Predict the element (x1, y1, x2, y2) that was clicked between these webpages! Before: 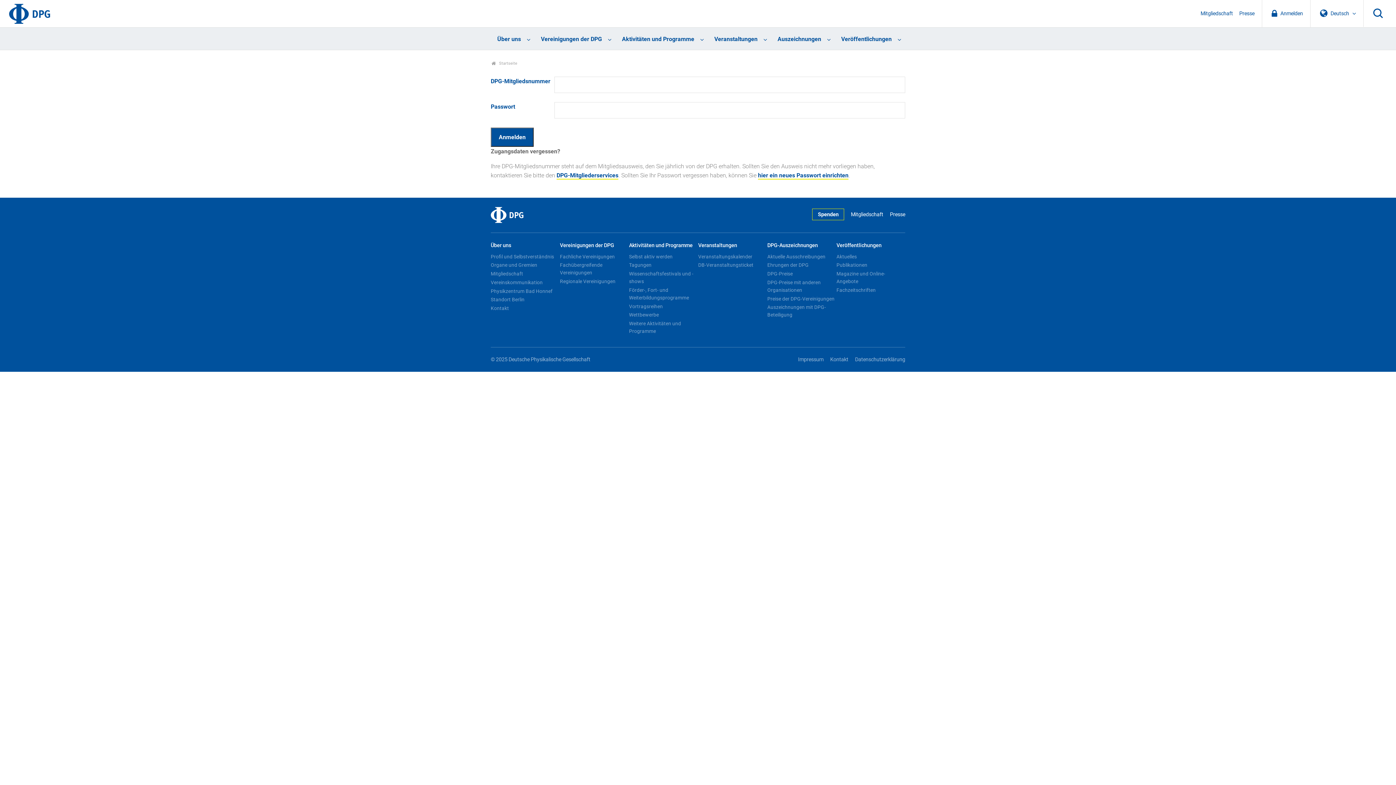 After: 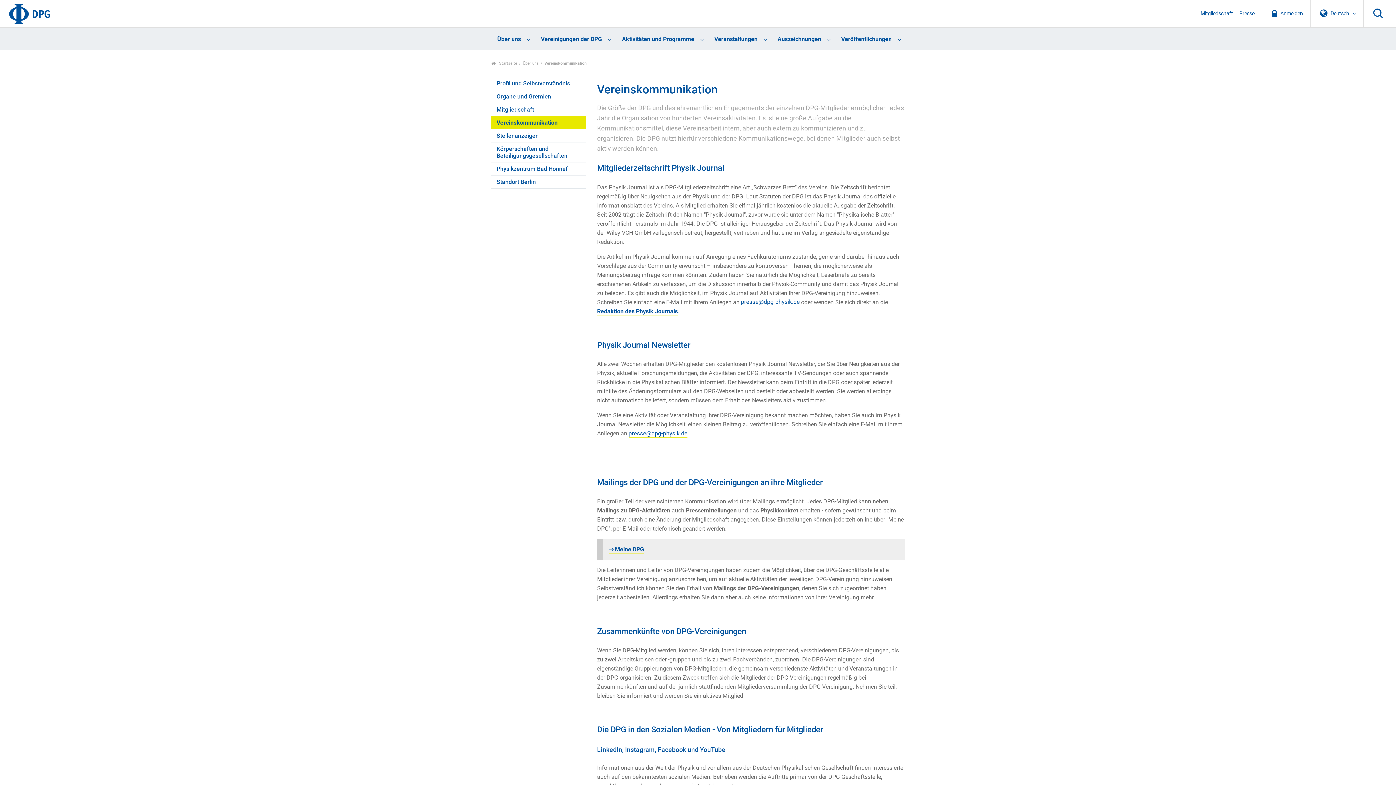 Action: label: Vereinskommunikation bbox: (490, 278, 558, 286)